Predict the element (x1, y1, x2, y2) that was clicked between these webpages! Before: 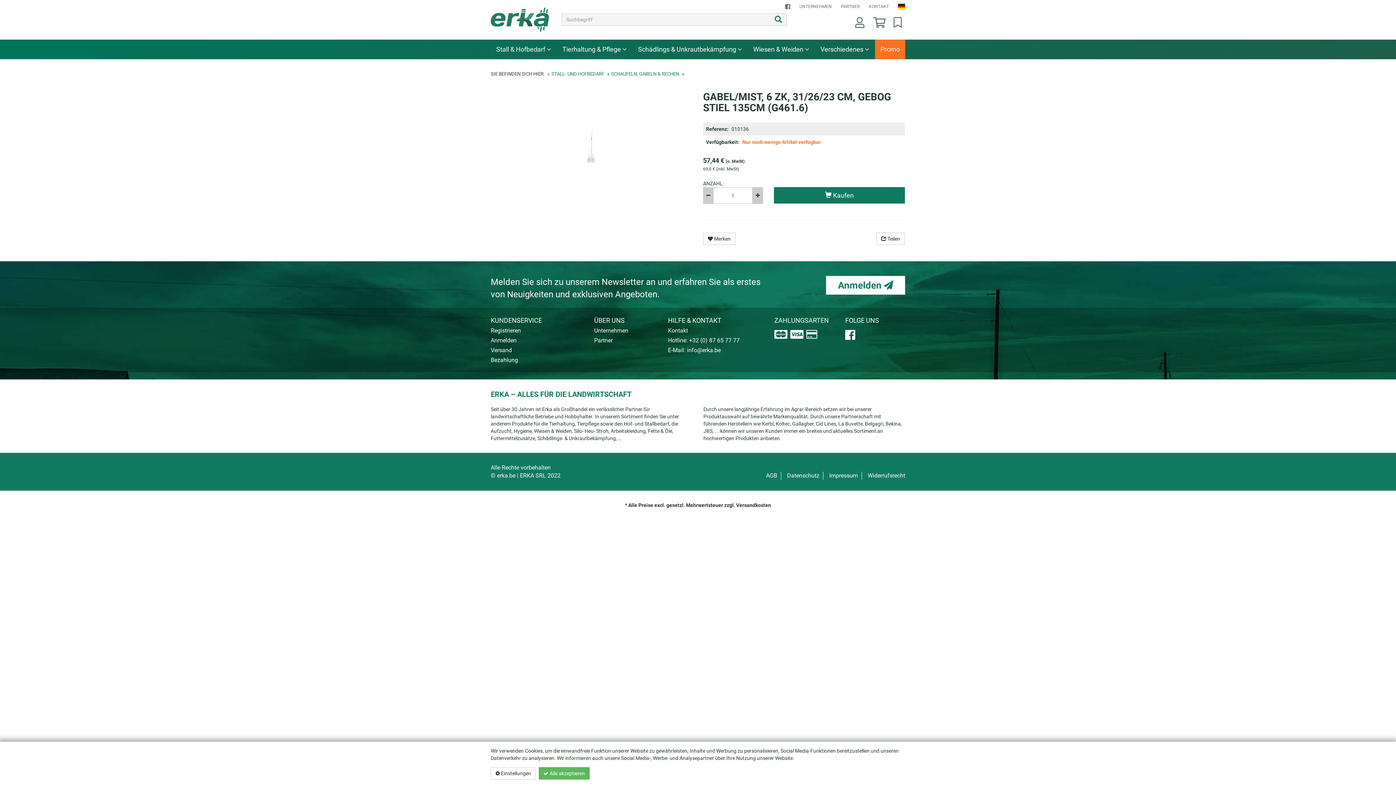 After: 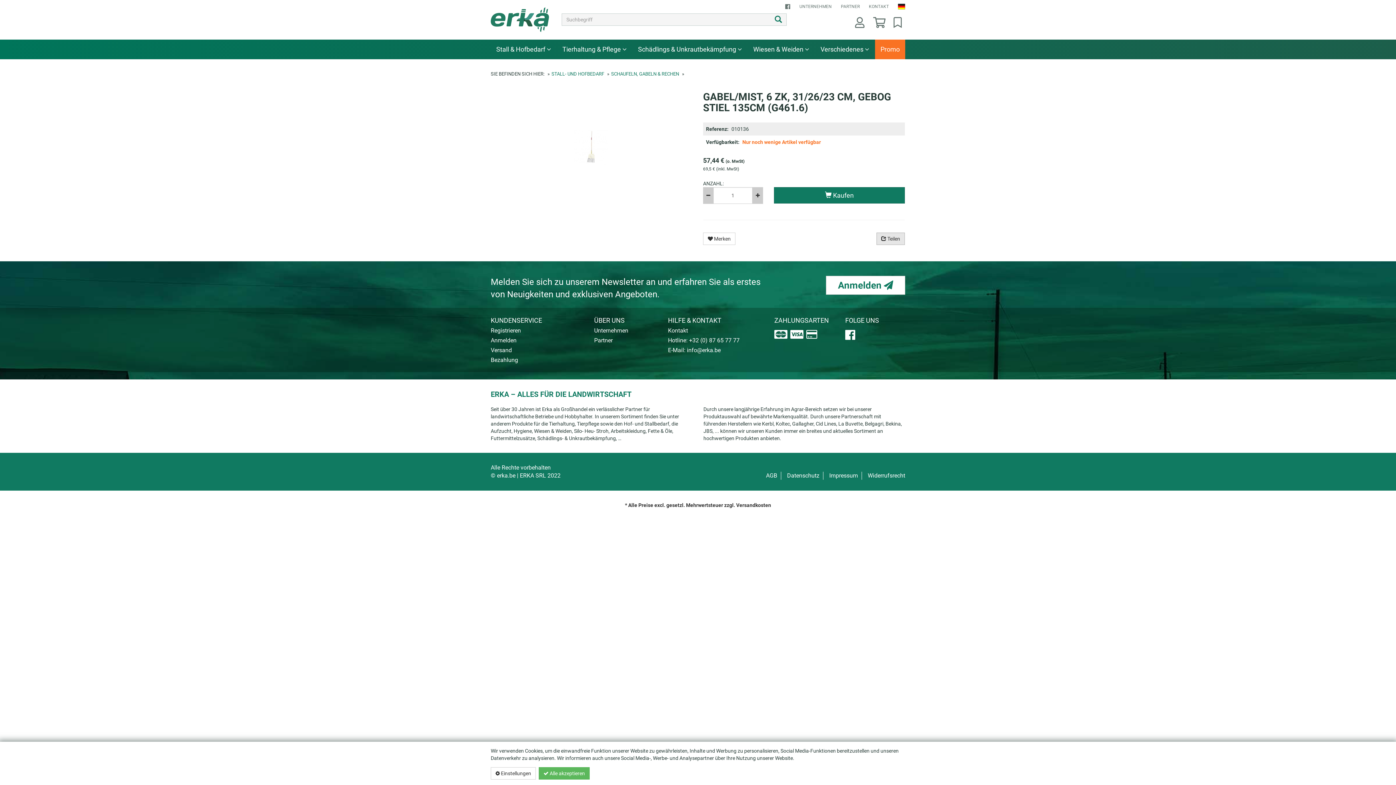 Action: label:  Teilen bbox: (876, 232, 905, 245)